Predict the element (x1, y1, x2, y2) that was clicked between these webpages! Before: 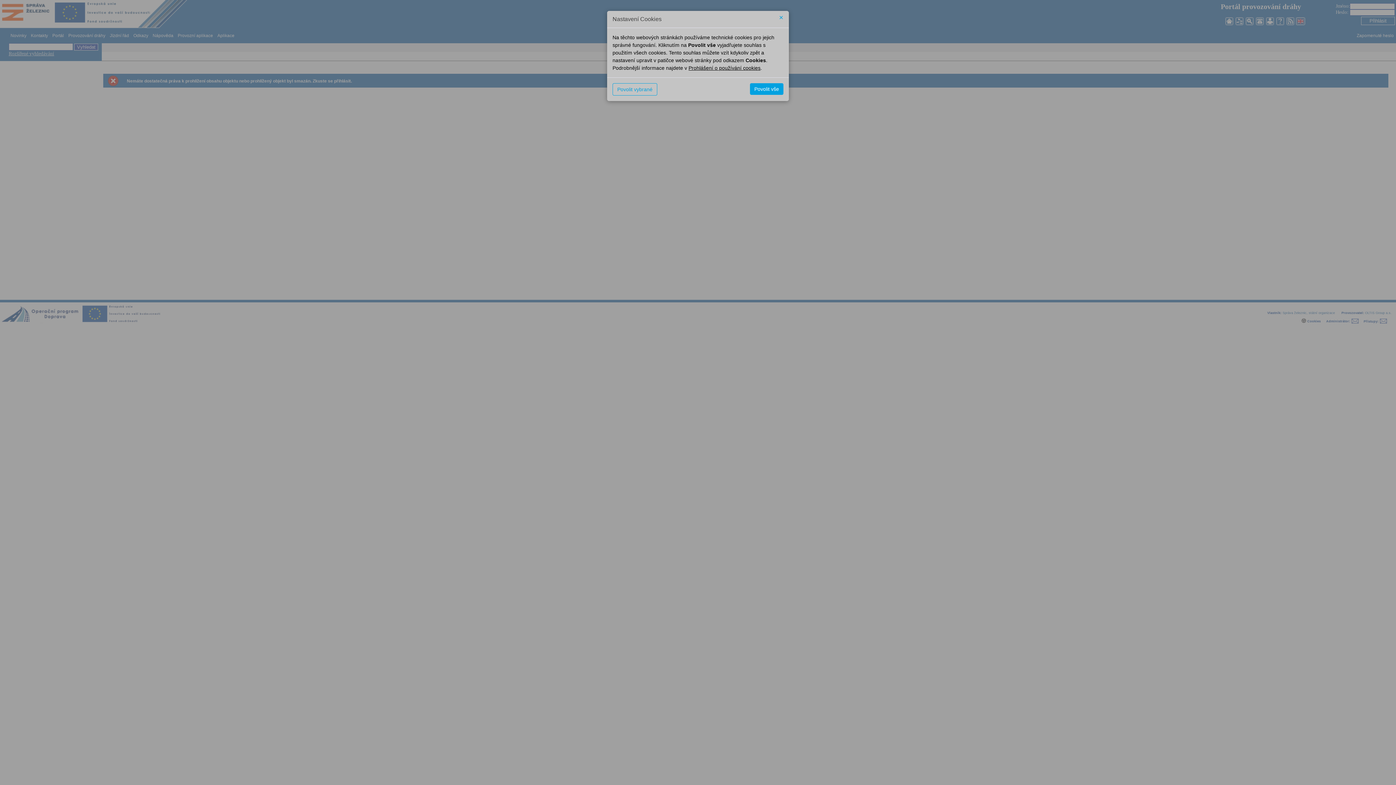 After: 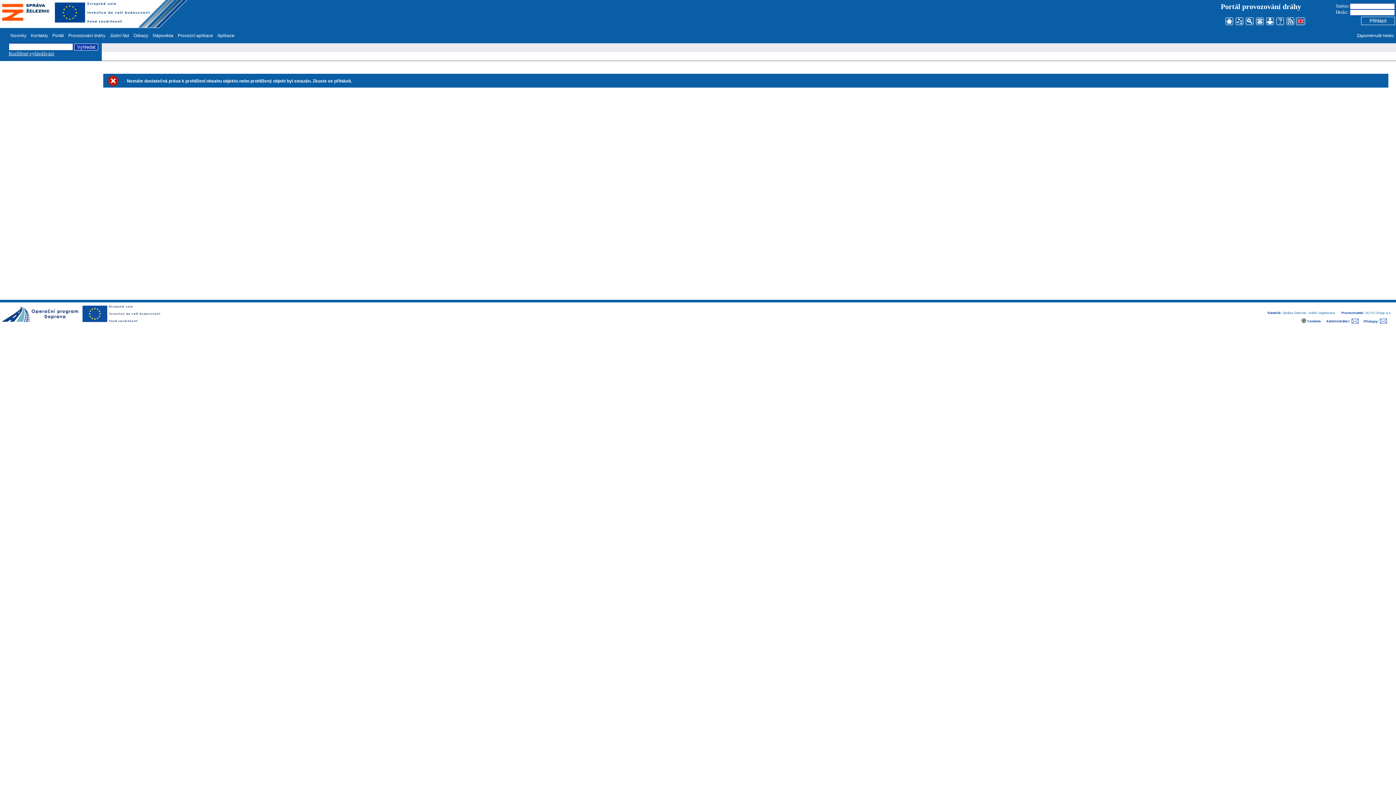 Action: label: Povolit vše bbox: (750, 83, 783, 94)